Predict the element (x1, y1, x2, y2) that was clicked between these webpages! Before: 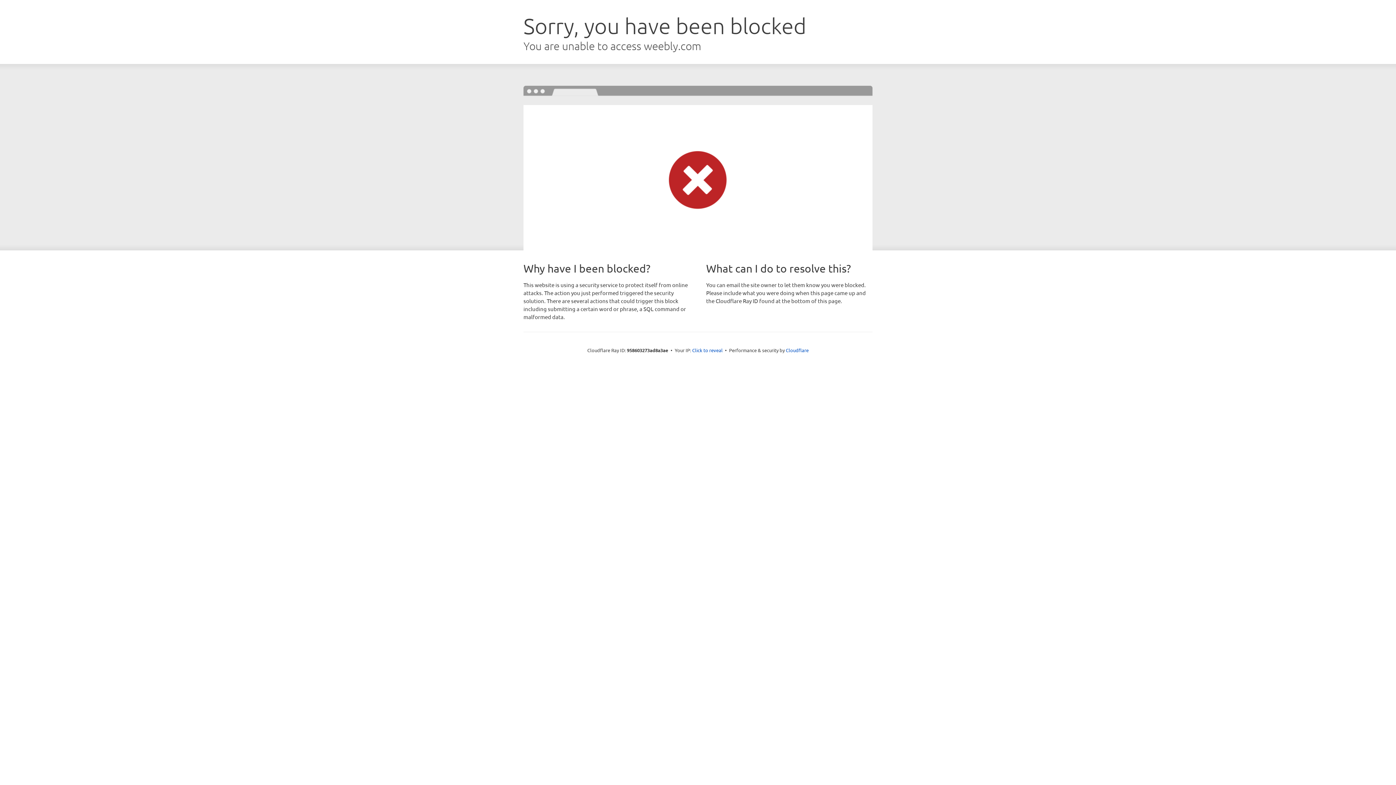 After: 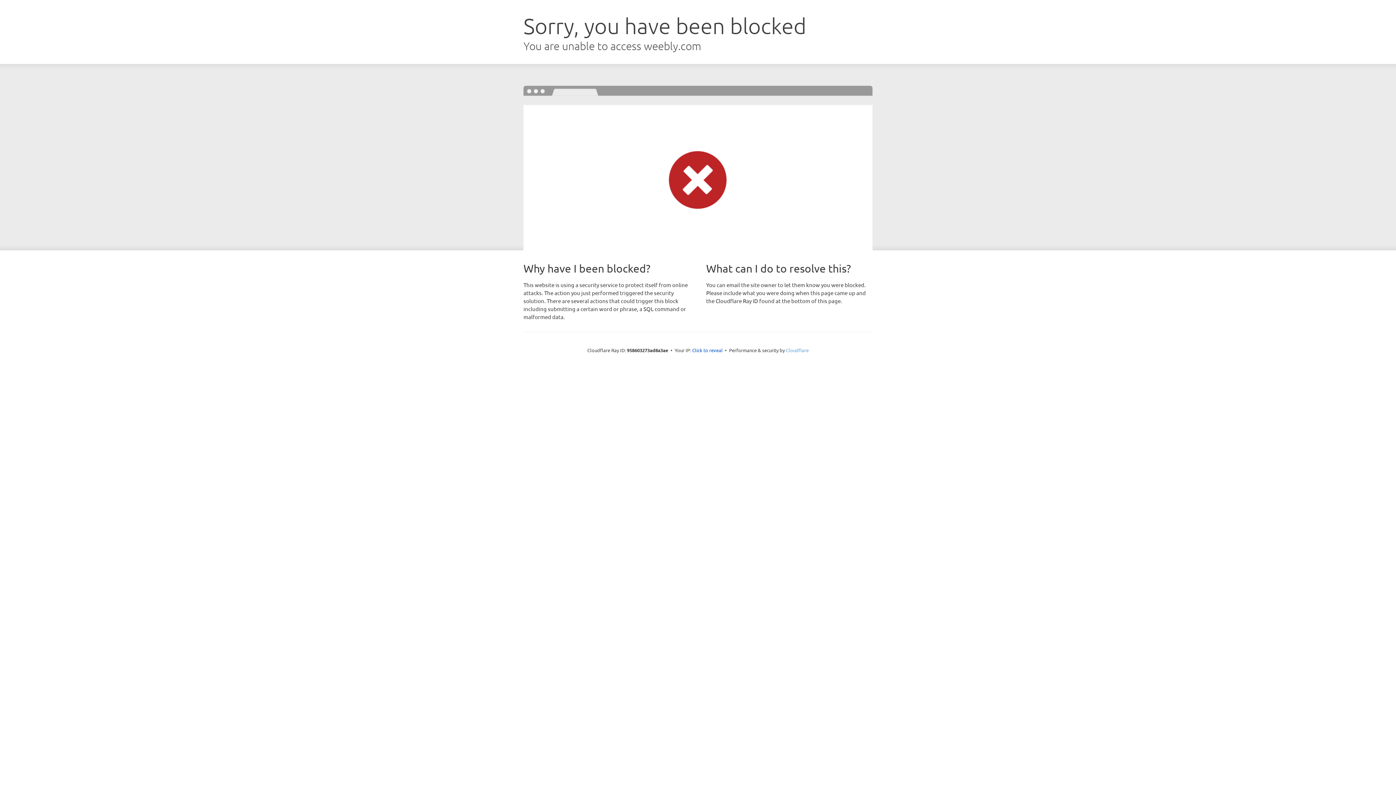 Action: label: Cloudflare bbox: (786, 347, 808, 353)